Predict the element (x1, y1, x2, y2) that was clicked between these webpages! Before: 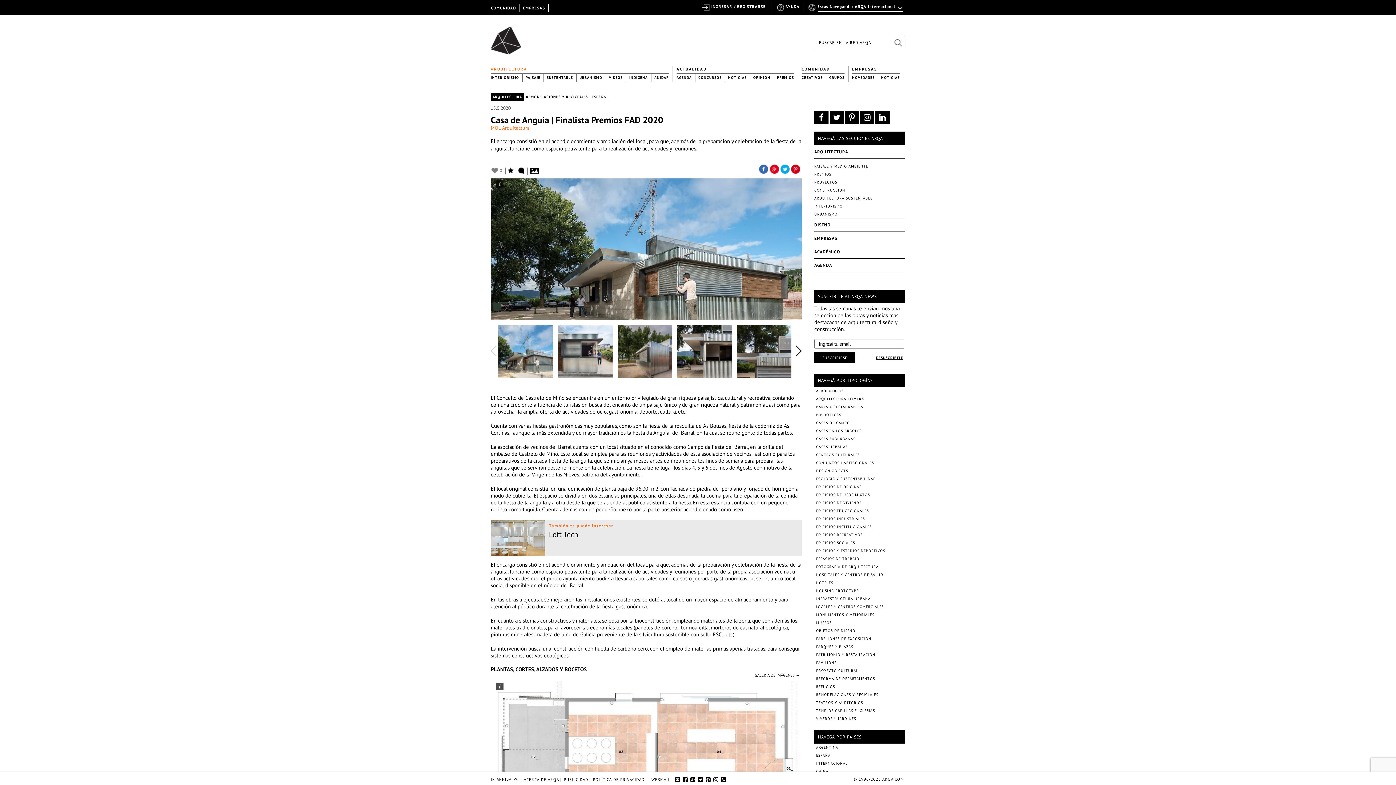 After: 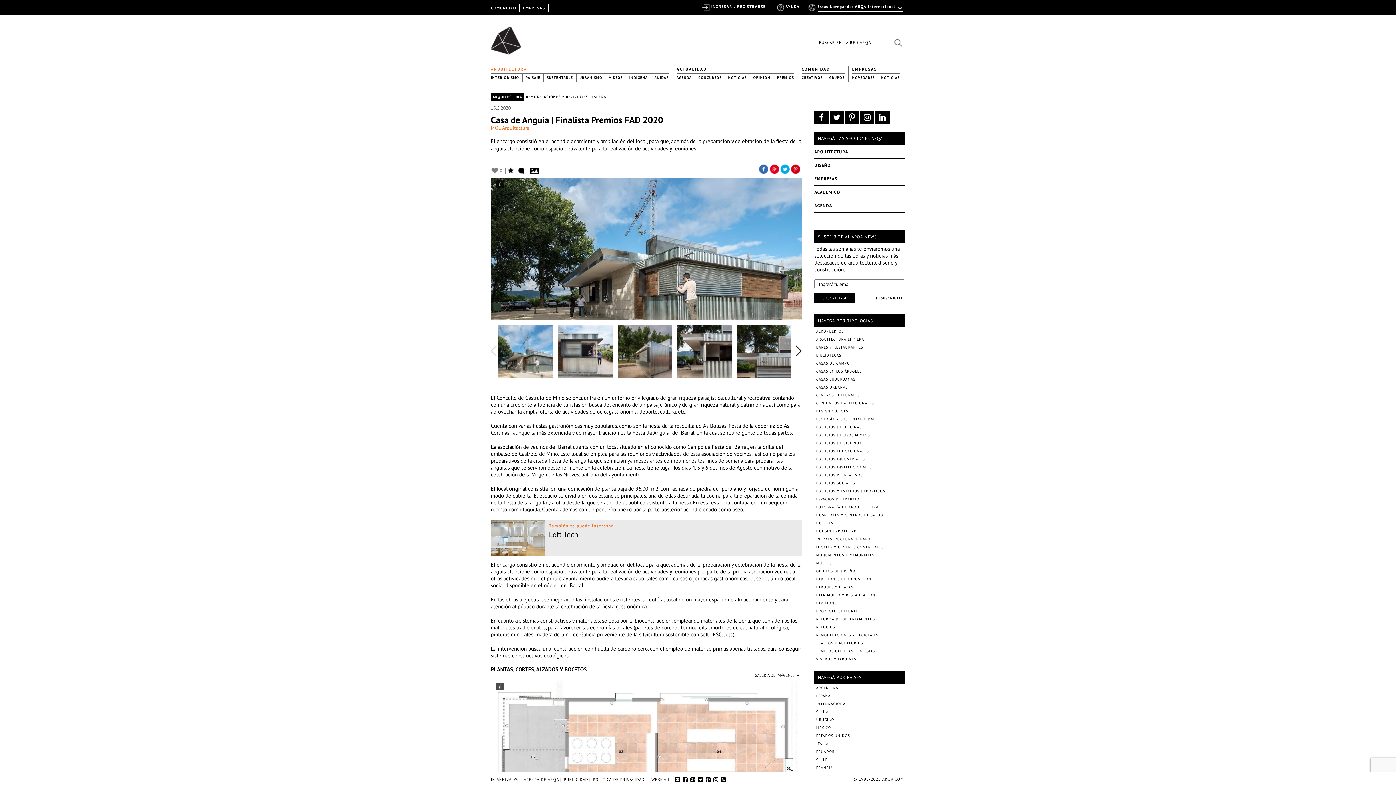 Action: bbox: (814, 146, 850, 157) label: ARQUITECTURA